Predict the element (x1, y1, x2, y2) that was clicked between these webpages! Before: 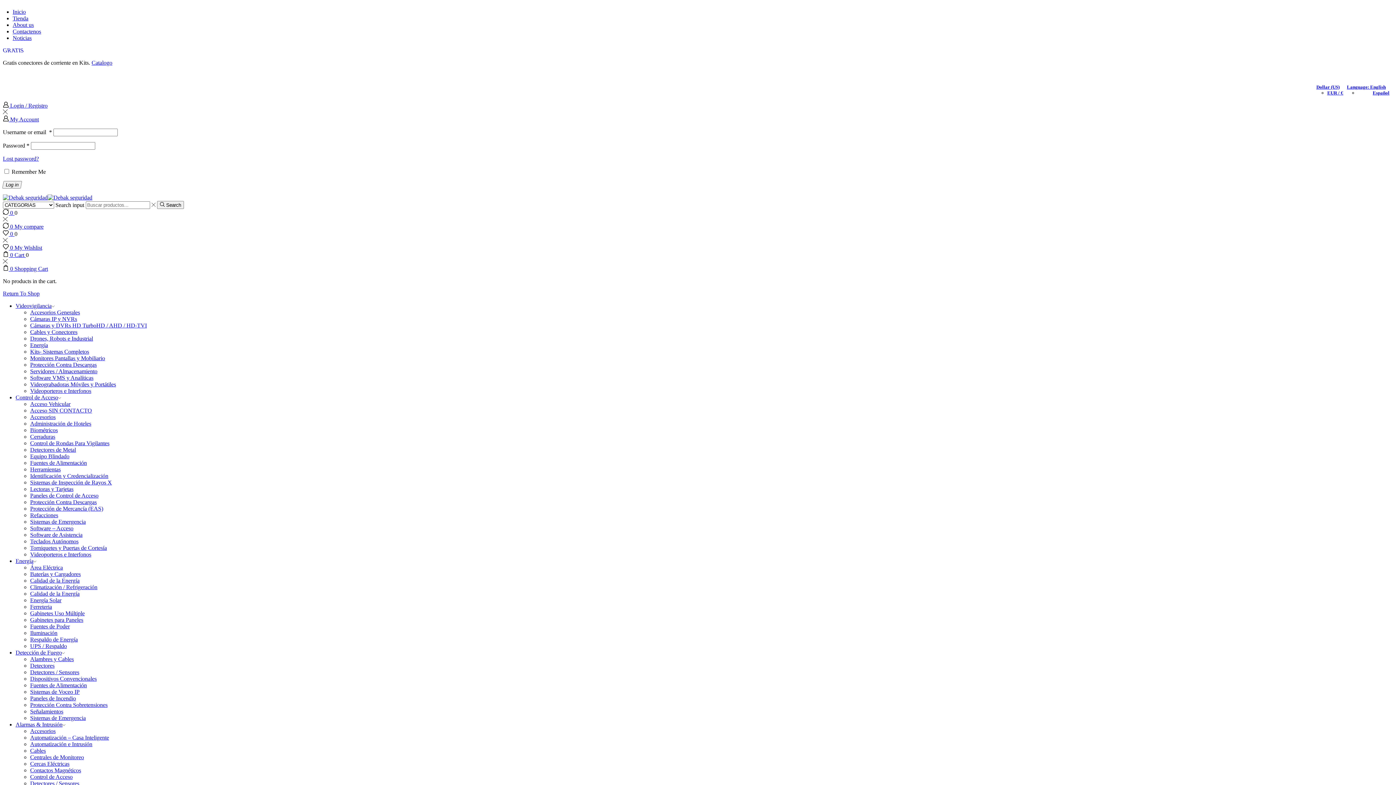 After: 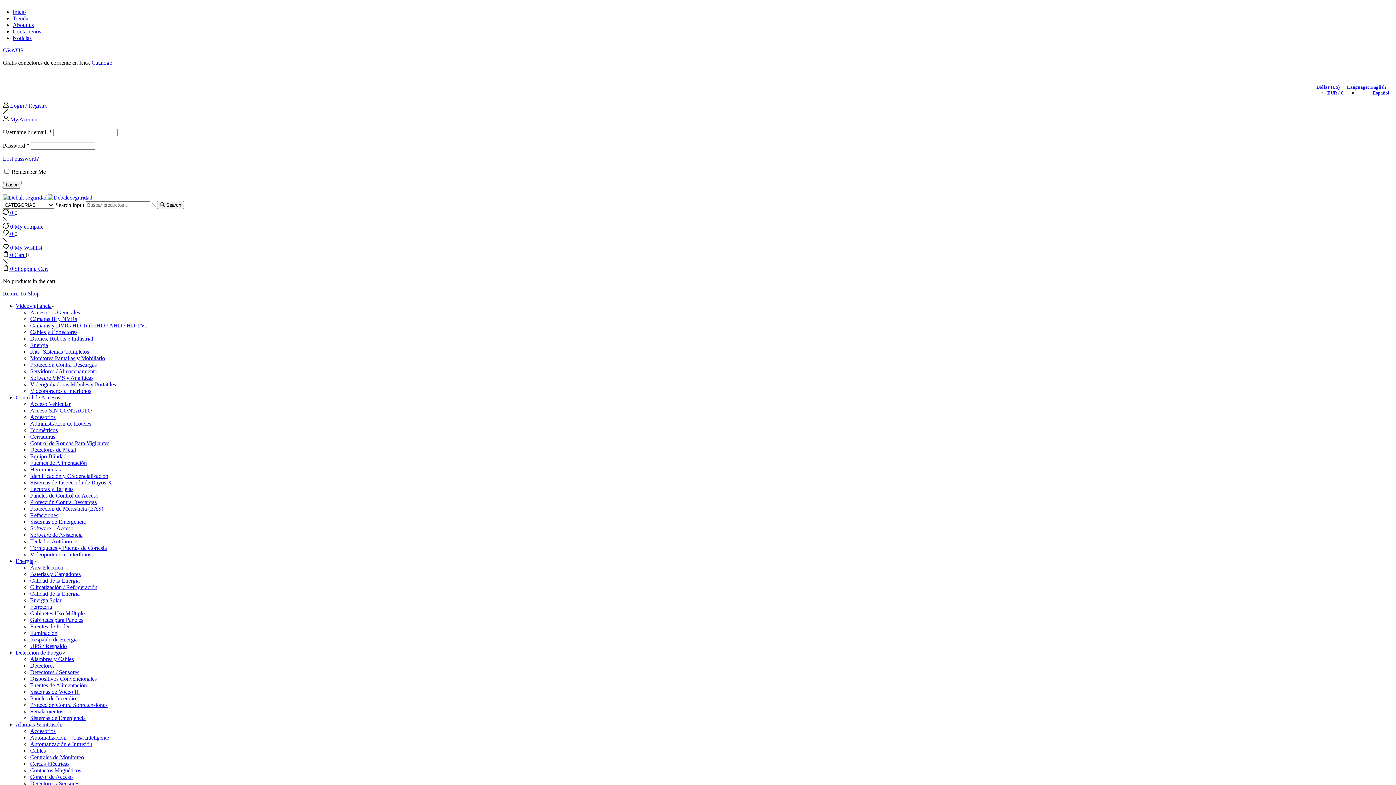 Action: label: Language: English bbox: (1347, 84, 1386, 89)